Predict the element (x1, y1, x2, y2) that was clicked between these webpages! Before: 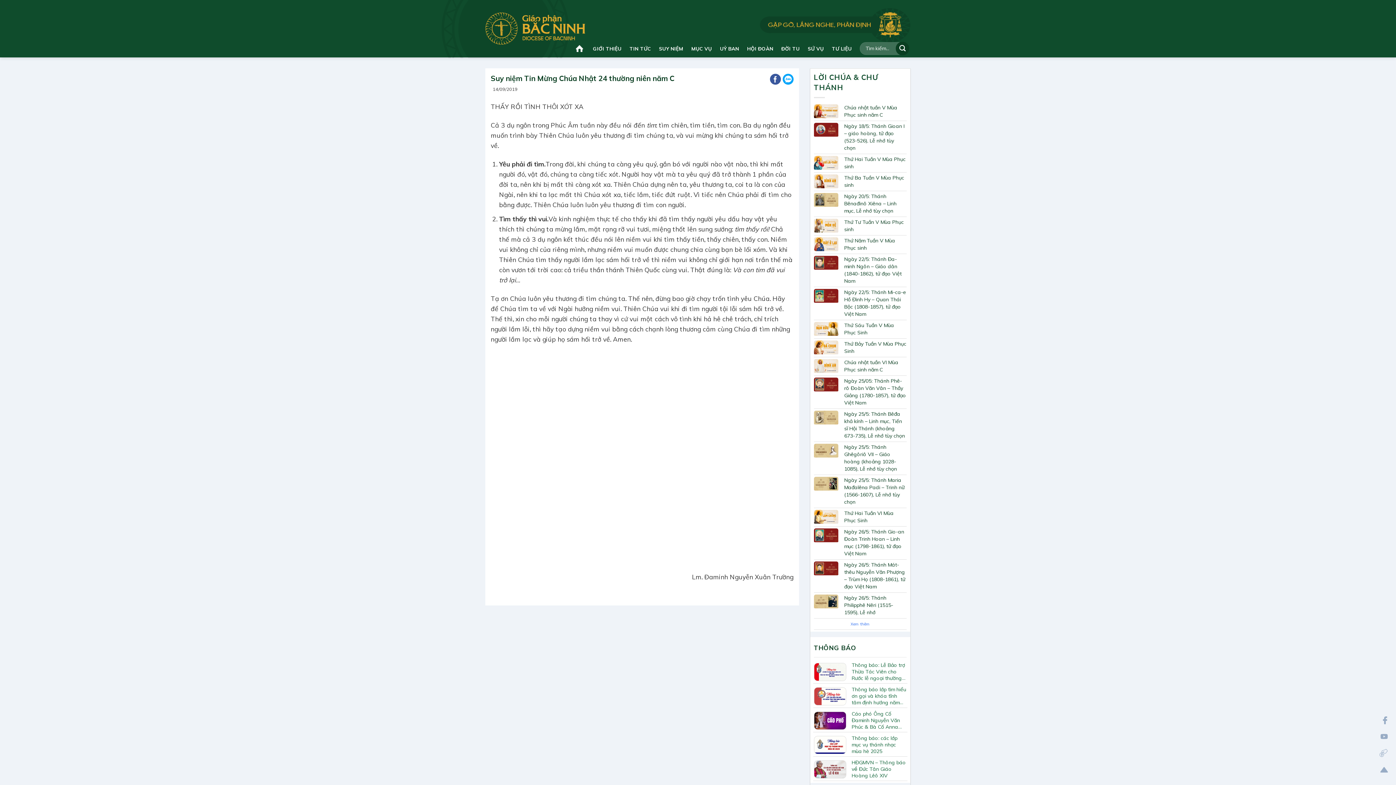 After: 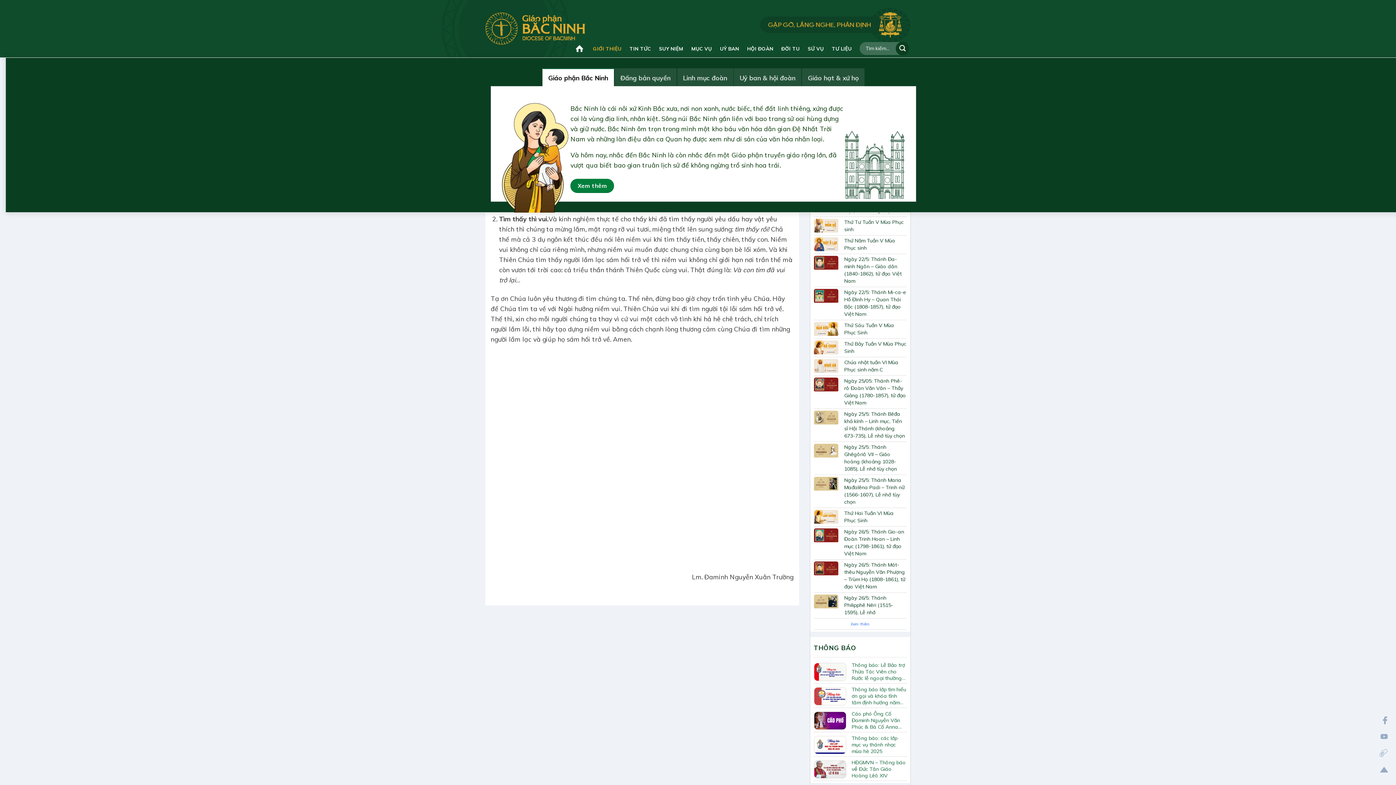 Action: bbox: (593, 41, 621, 55) label: GIỚI THIỆU